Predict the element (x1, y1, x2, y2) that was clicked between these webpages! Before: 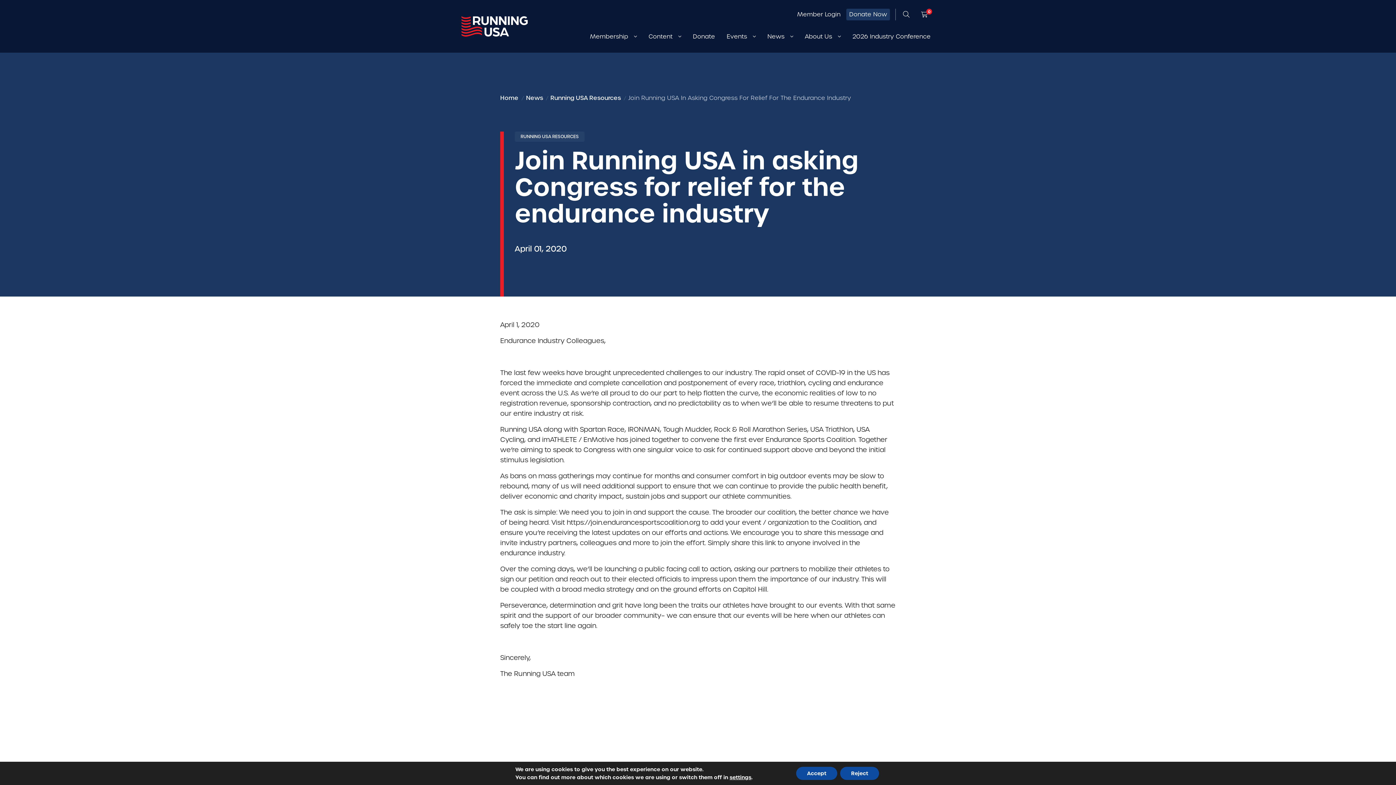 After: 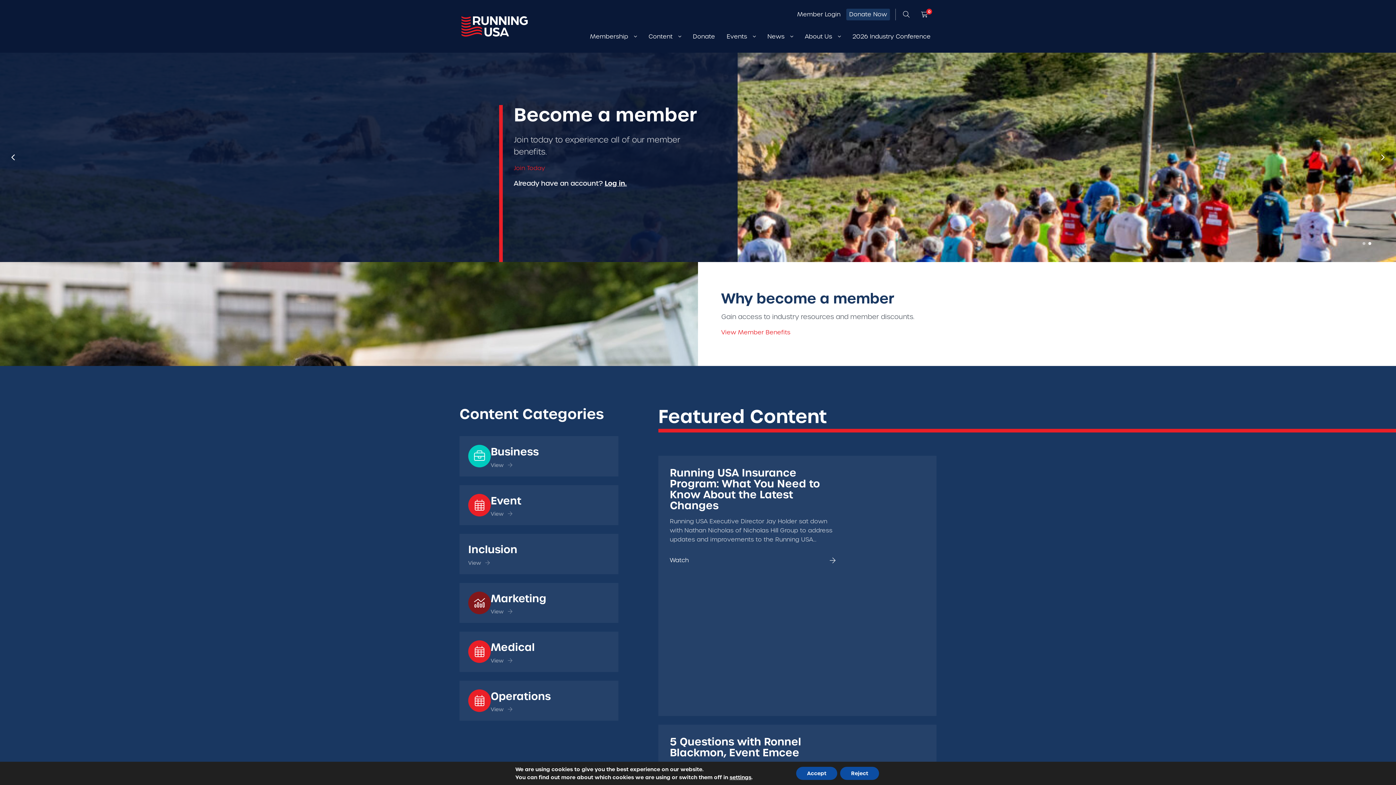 Action: bbox: (459, 4, 529, 48)